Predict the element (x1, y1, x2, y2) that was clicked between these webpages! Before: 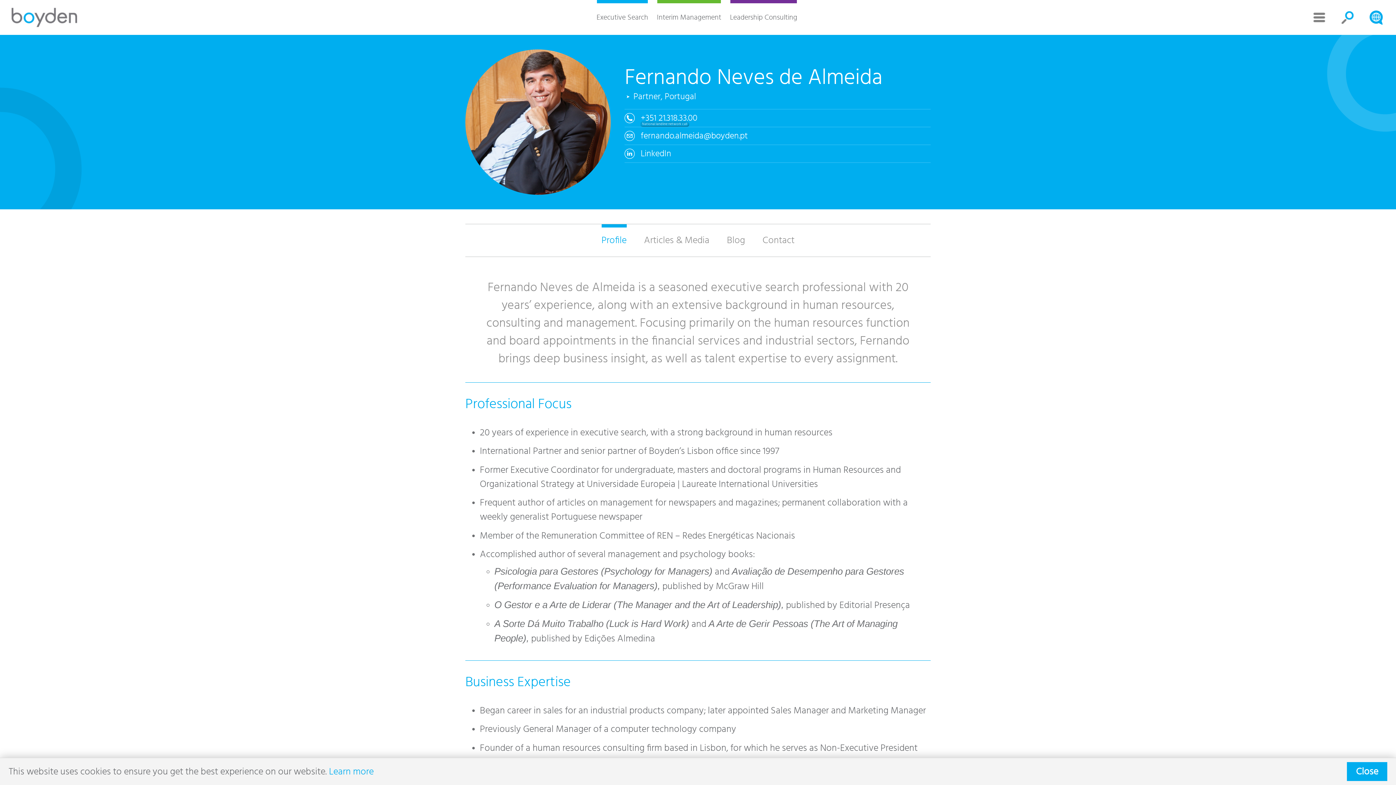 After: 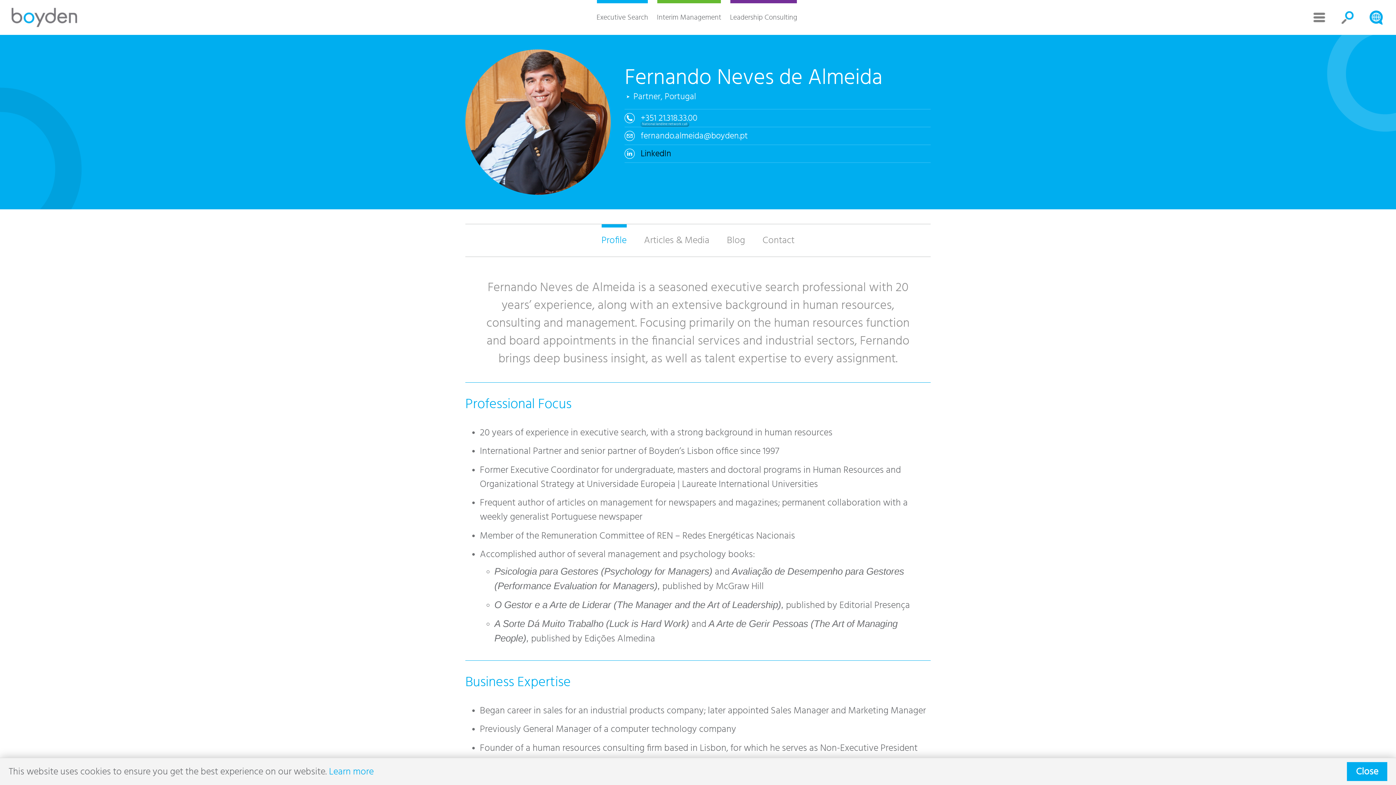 Action: bbox: (624, 145, 930, 162) label: LinkedIn